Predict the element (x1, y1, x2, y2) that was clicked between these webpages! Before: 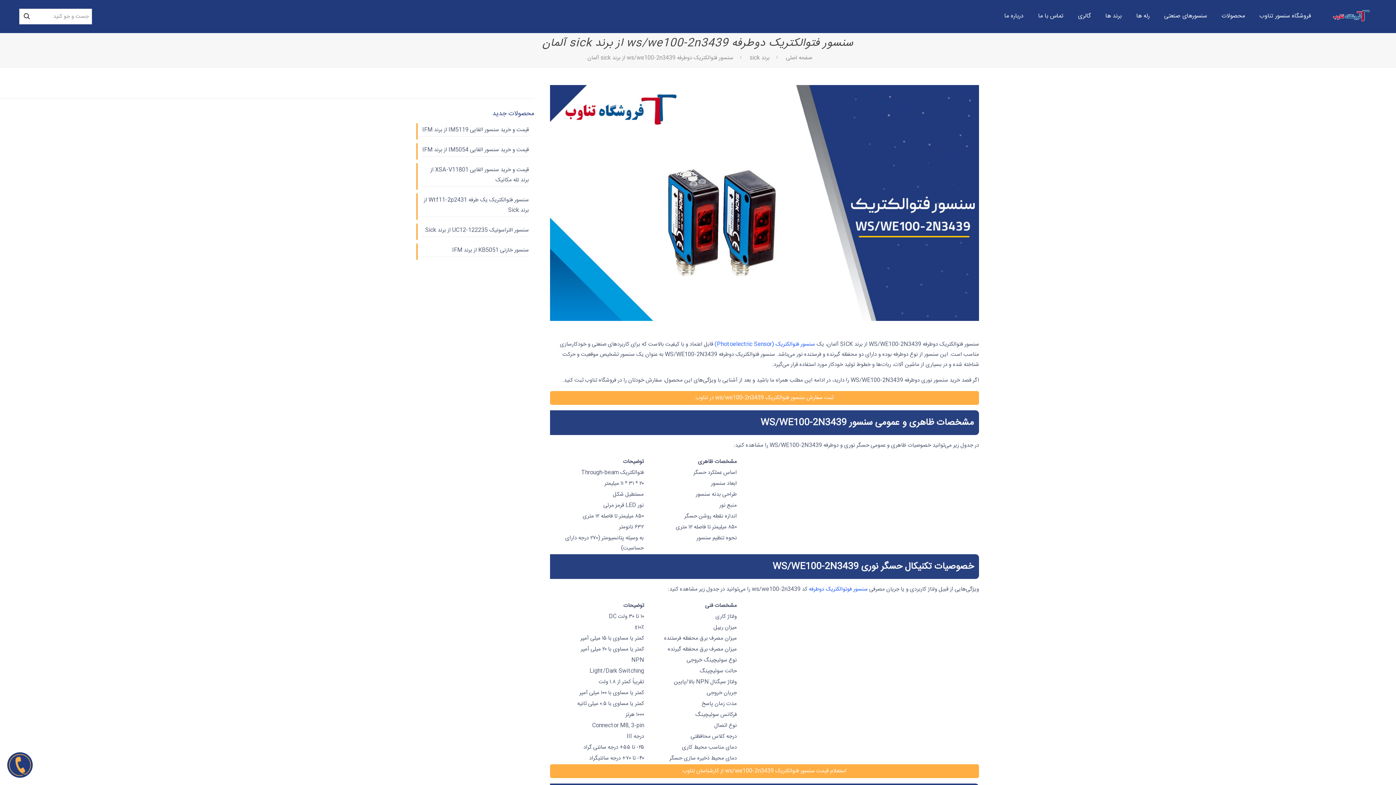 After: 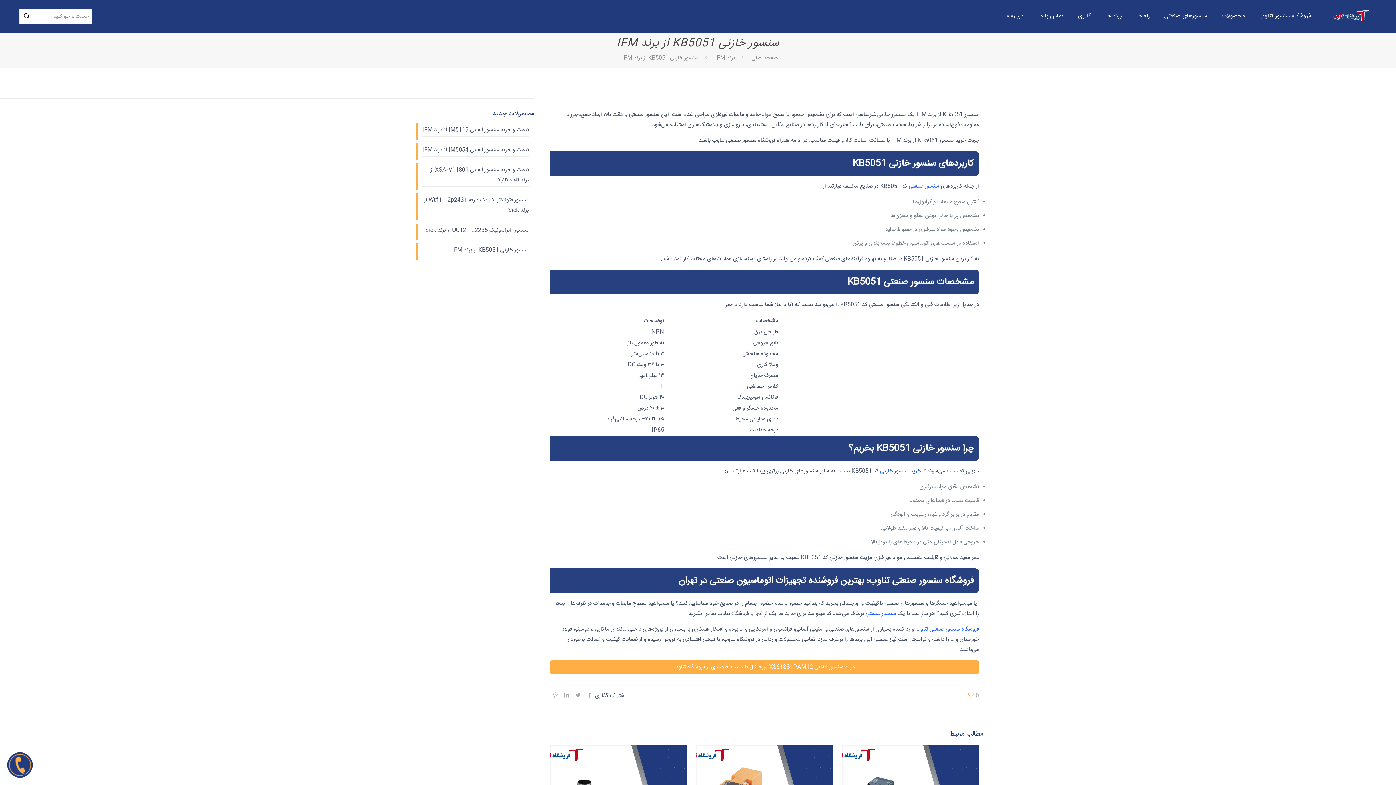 Action: label: سنسور خازنی KB5051 از برند IFM bbox: (421, 245, 528, 257)